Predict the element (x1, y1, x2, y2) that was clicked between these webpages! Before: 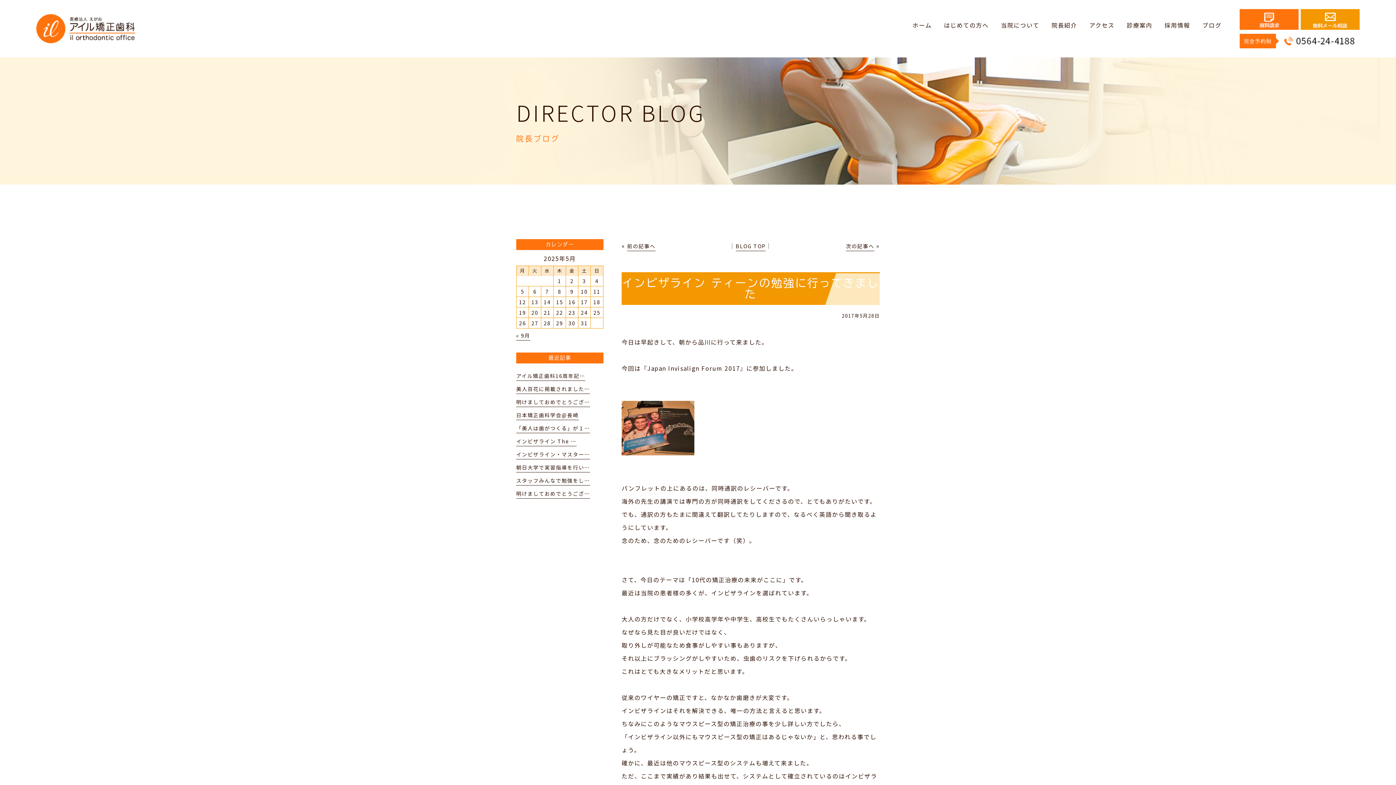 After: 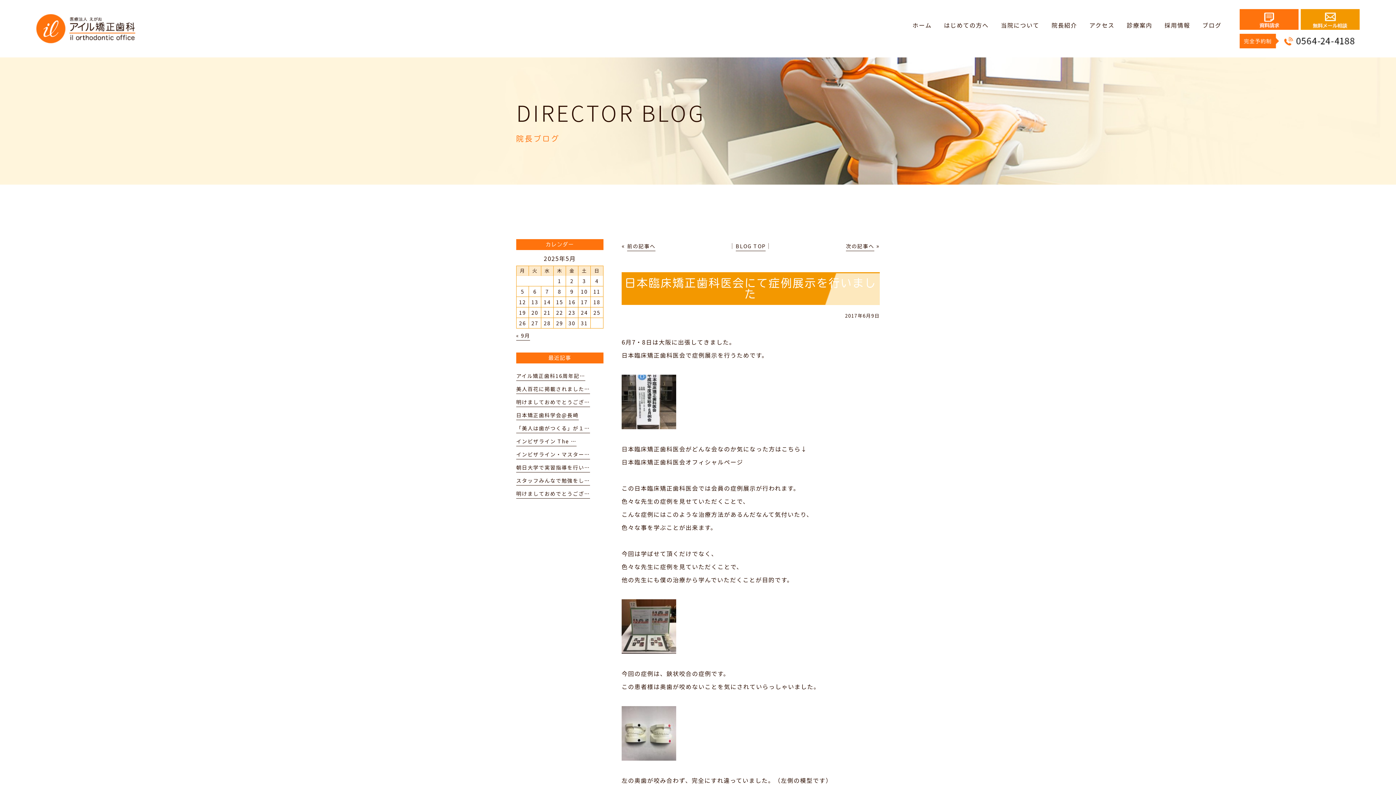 Action: bbox: (846, 242, 874, 249) label: 次の記事へ